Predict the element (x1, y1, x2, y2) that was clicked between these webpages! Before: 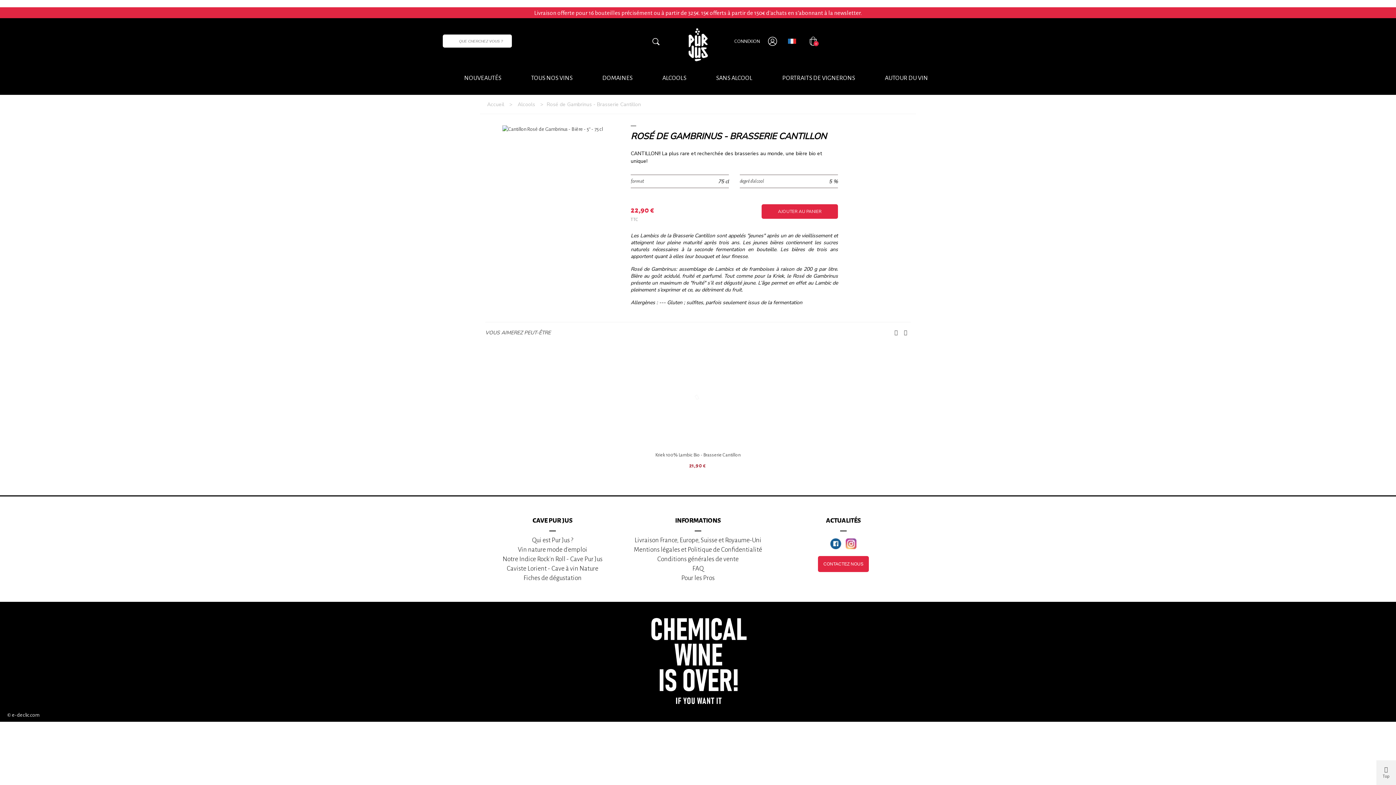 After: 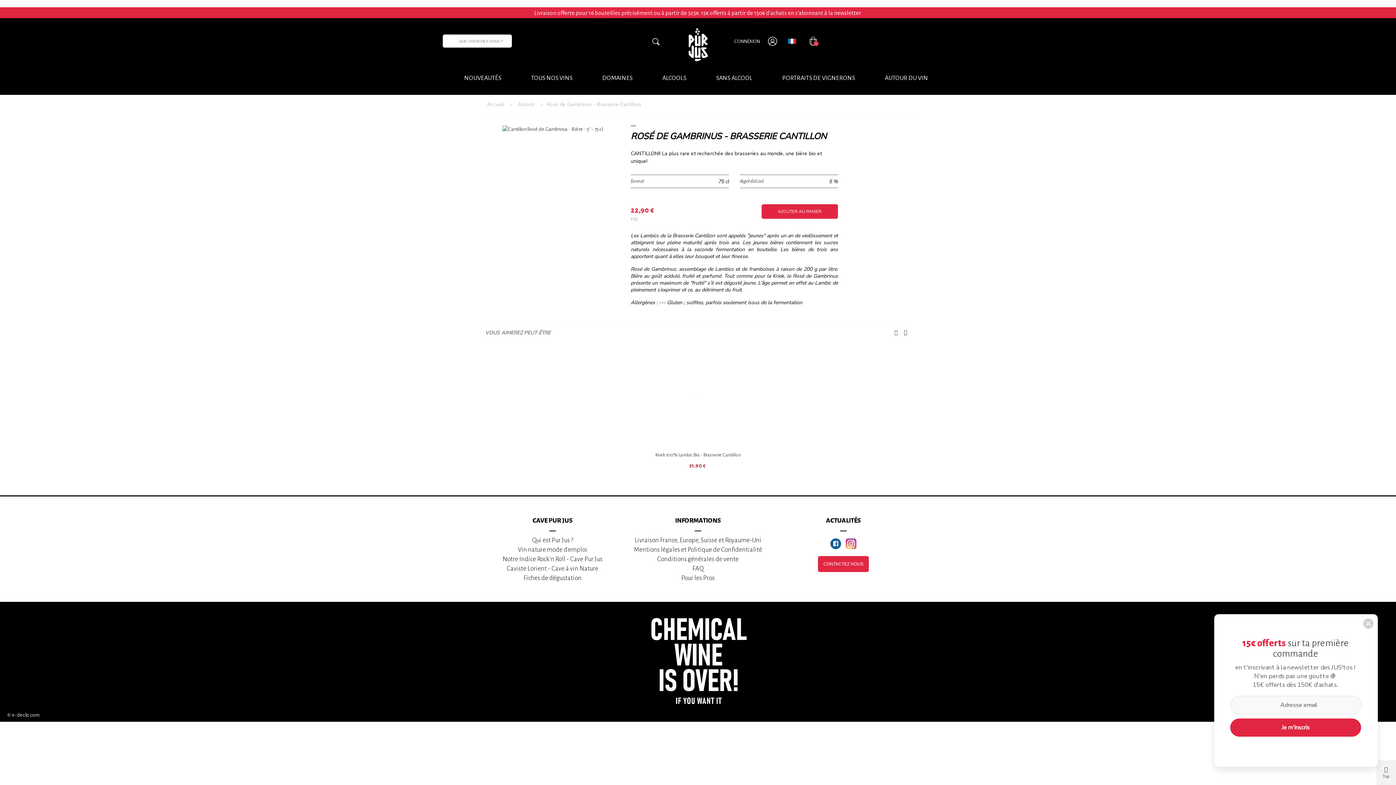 Action: bbox: (828, 536, 843, 550)